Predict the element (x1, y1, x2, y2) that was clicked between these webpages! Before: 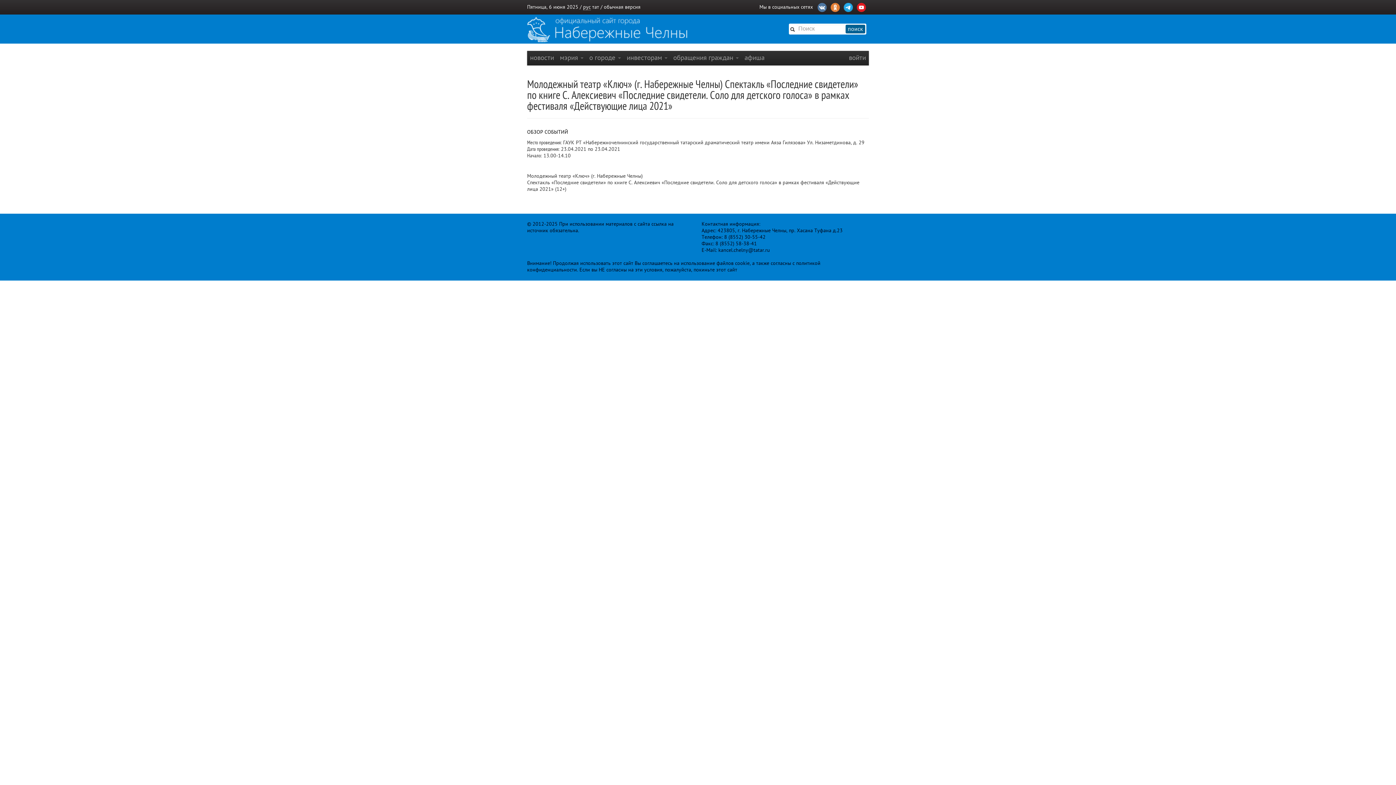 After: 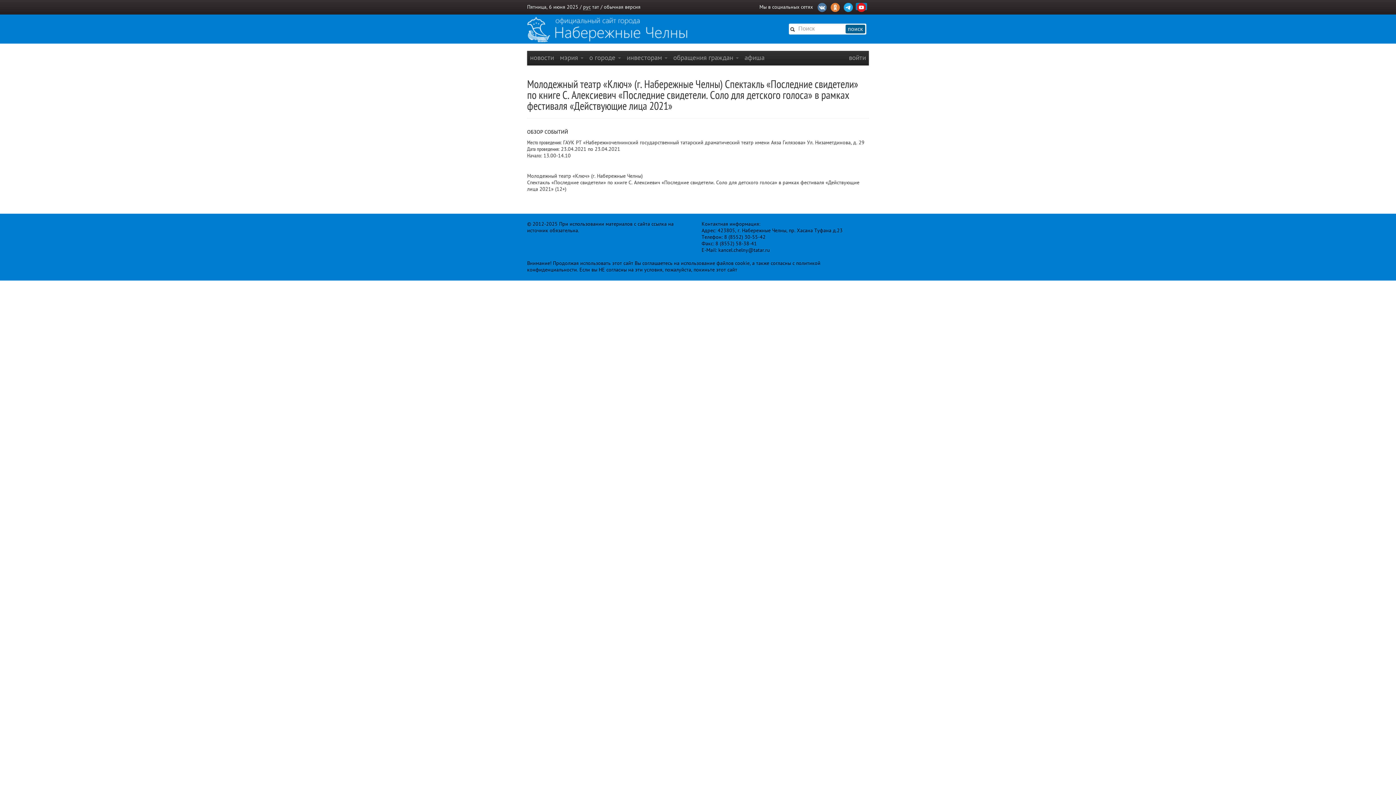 Action: bbox: (856, 2, 867, 10)